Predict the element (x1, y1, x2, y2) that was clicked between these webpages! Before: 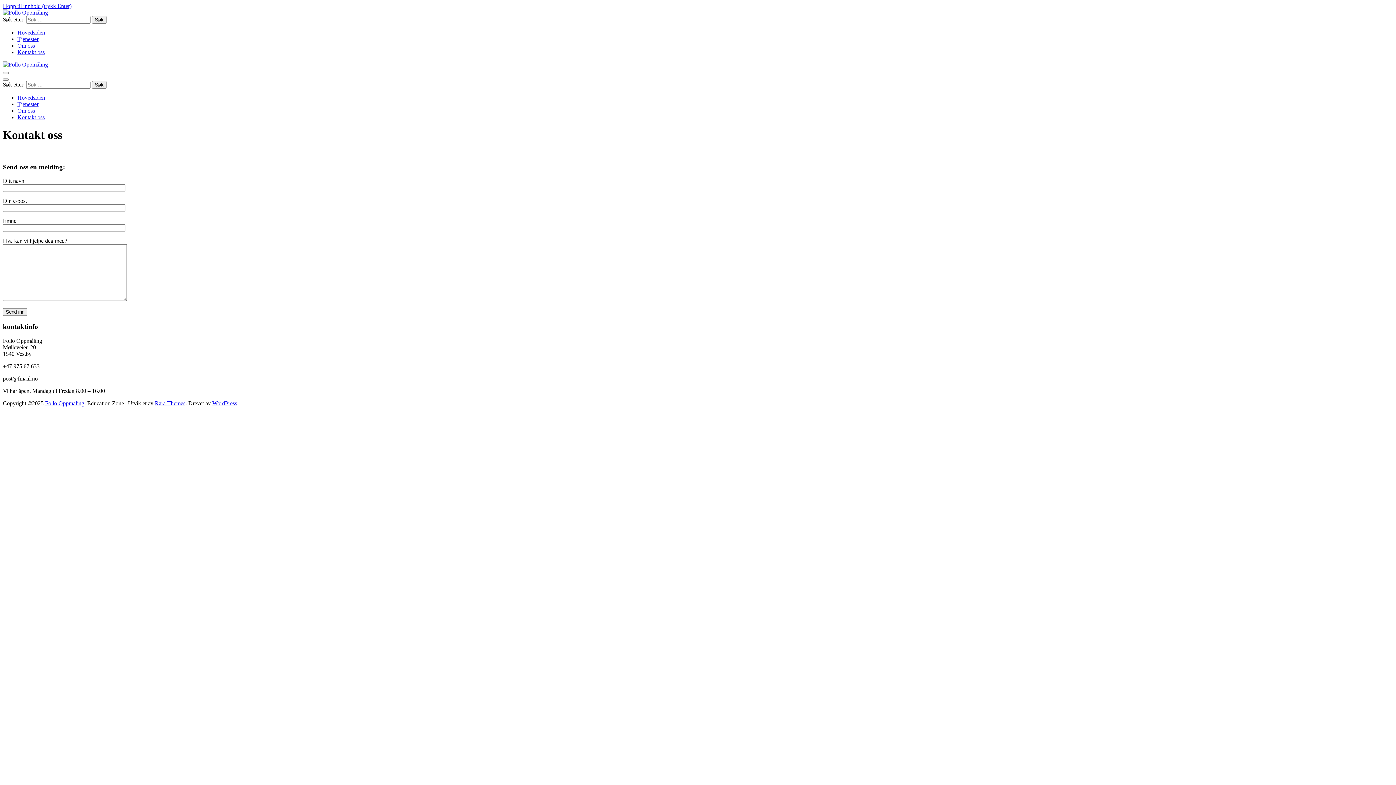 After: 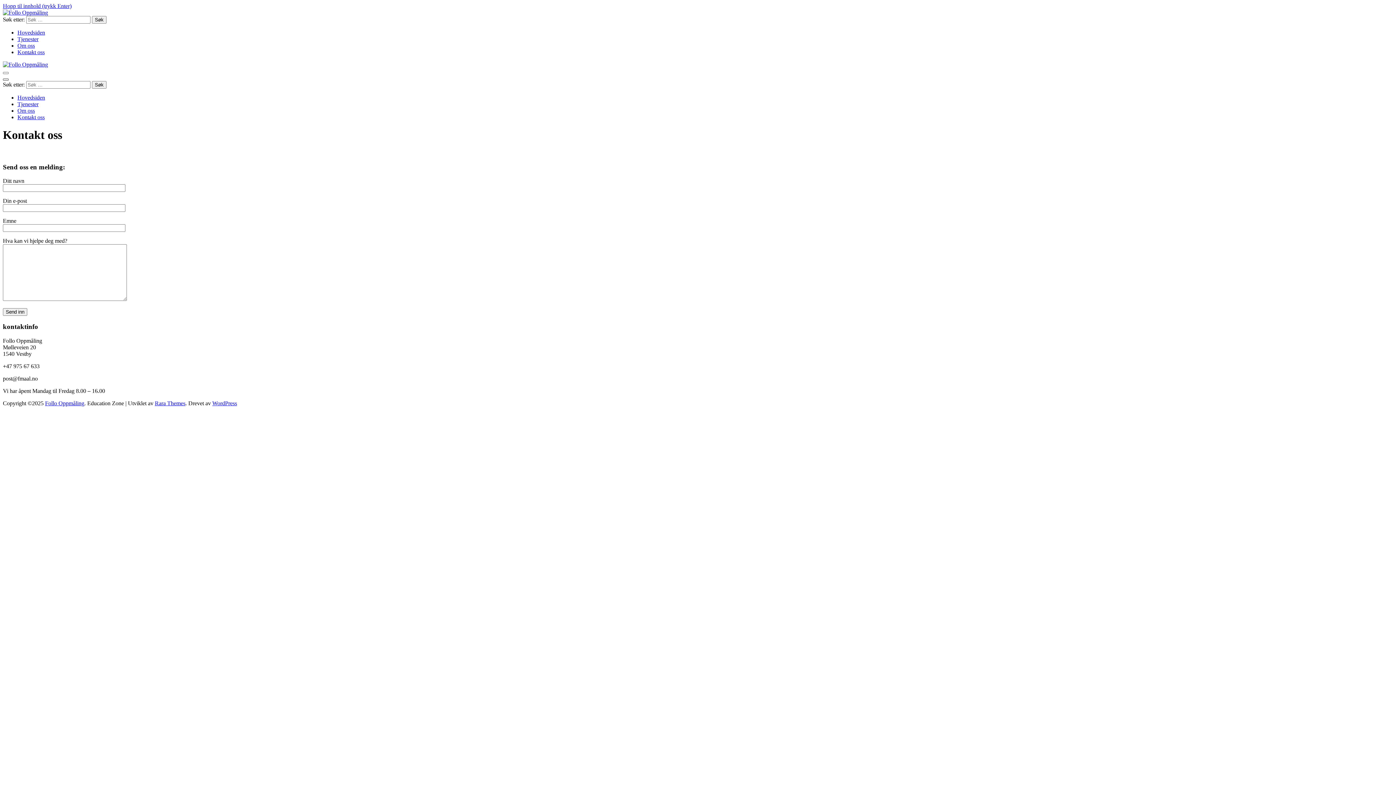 Action: bbox: (2, 78, 8, 80)